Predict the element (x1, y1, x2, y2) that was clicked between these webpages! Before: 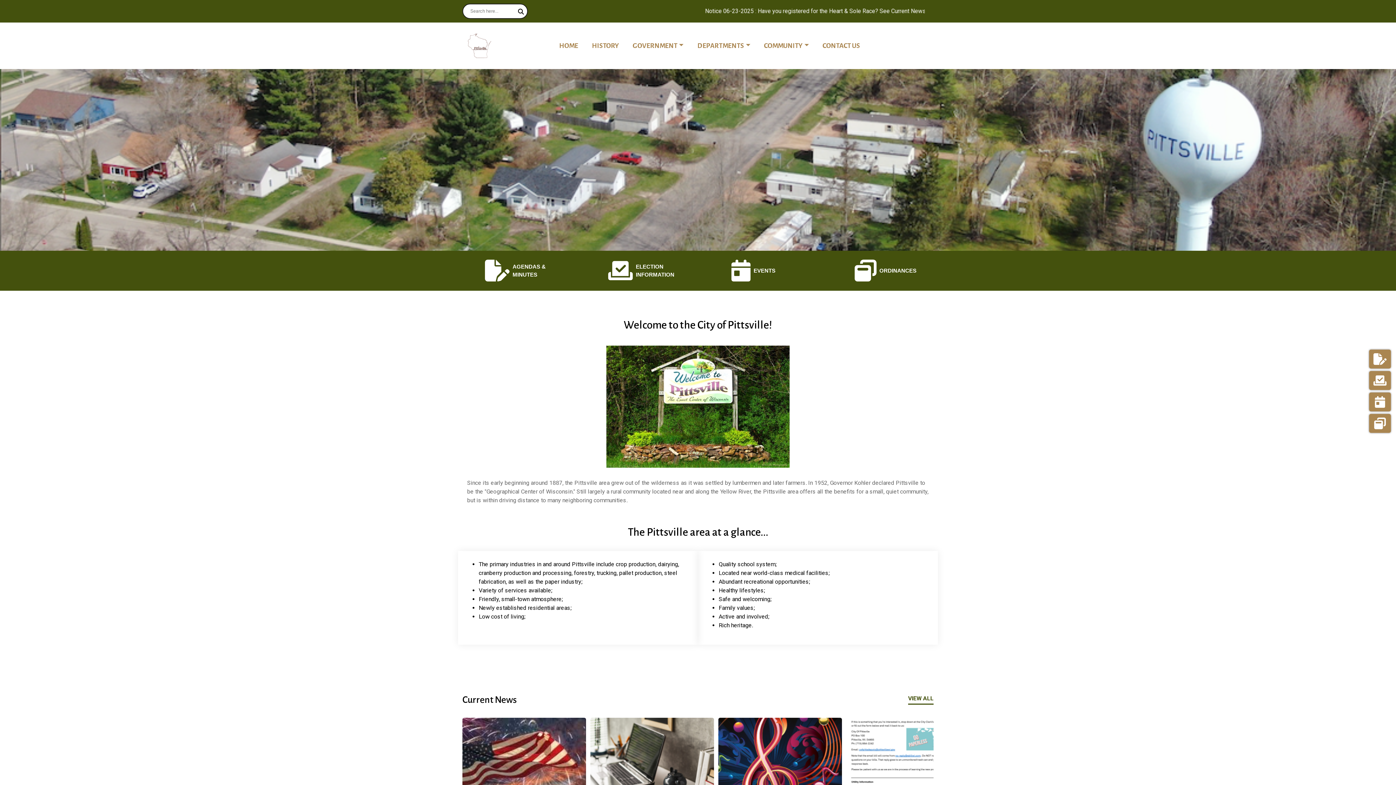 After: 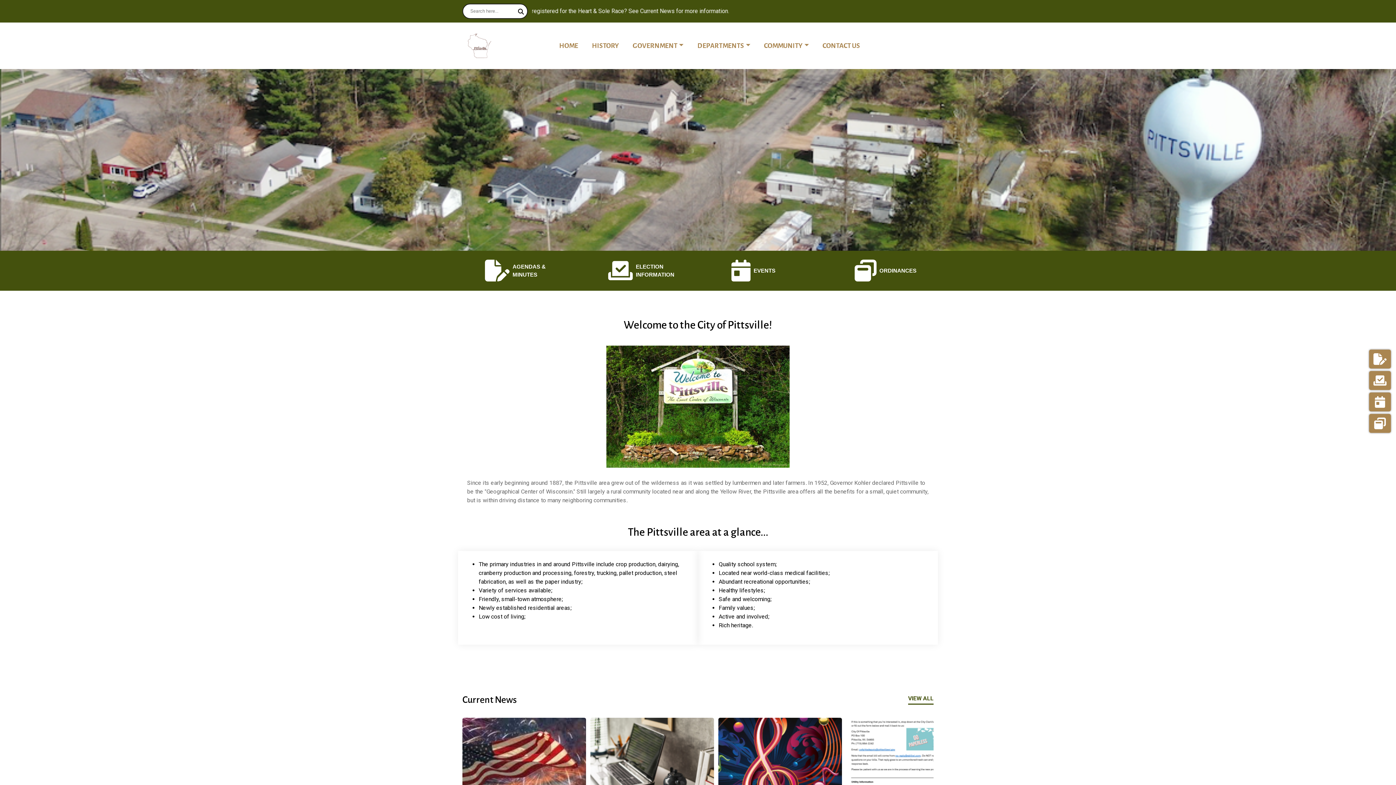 Action: bbox: (466, 31, 492, 60)